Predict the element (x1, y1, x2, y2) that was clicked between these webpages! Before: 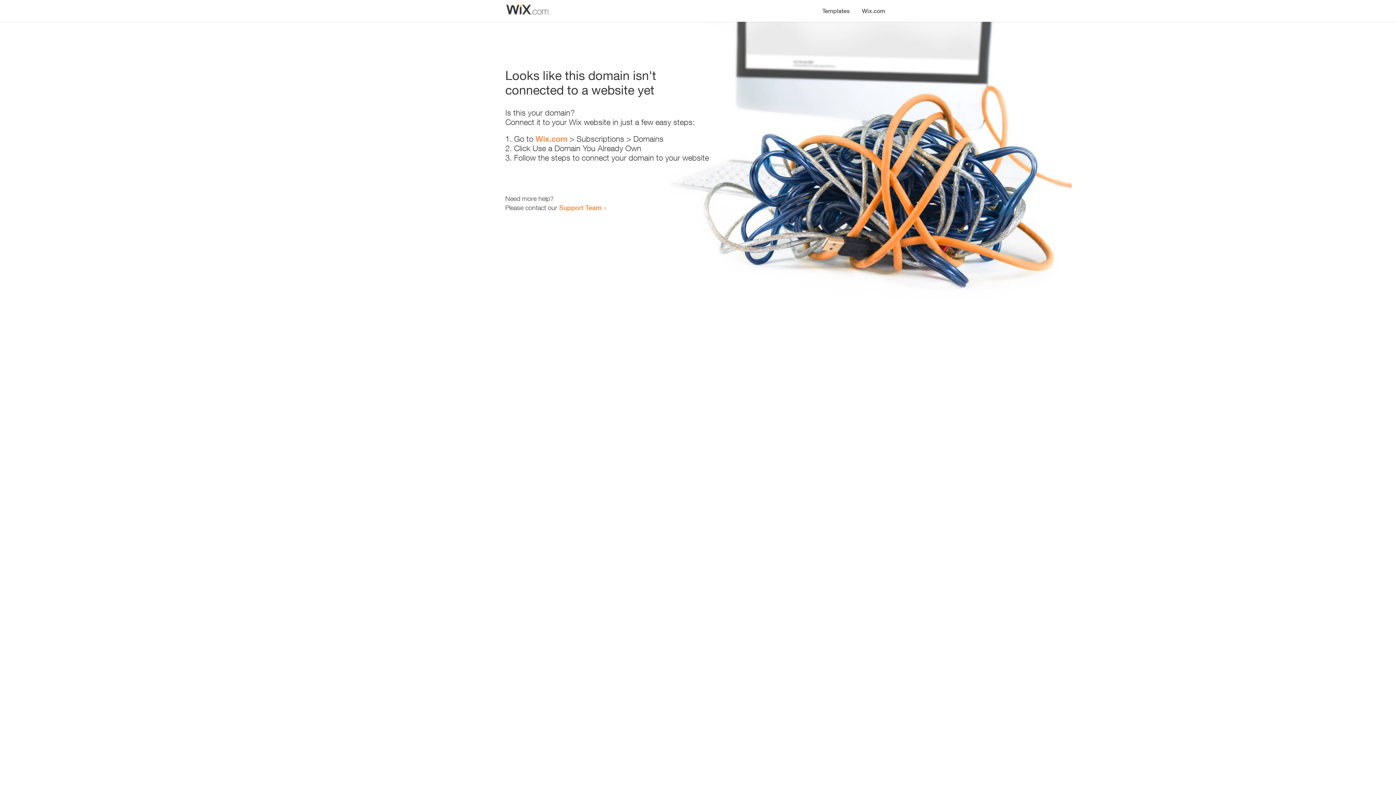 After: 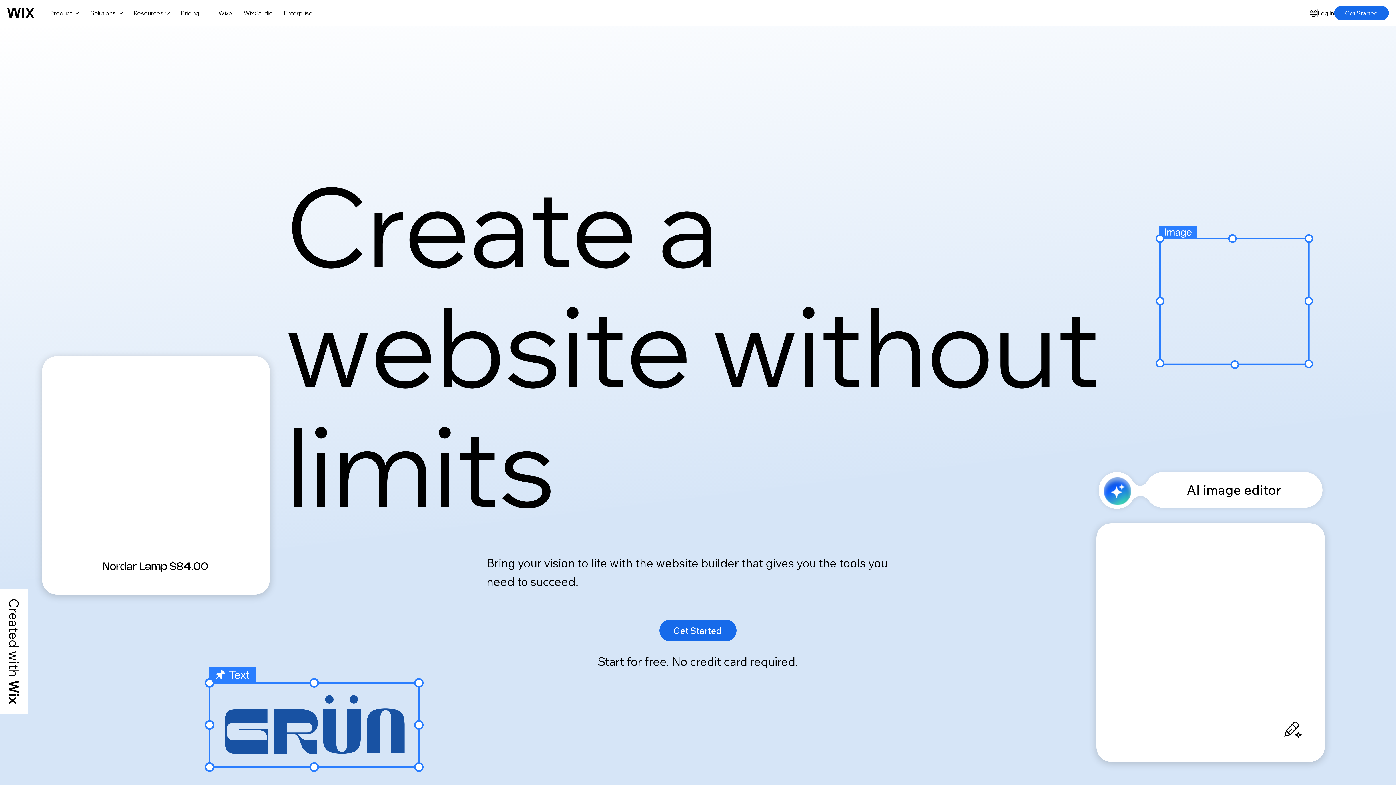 Action: bbox: (856, 0, 890, 14) label: Wix.com